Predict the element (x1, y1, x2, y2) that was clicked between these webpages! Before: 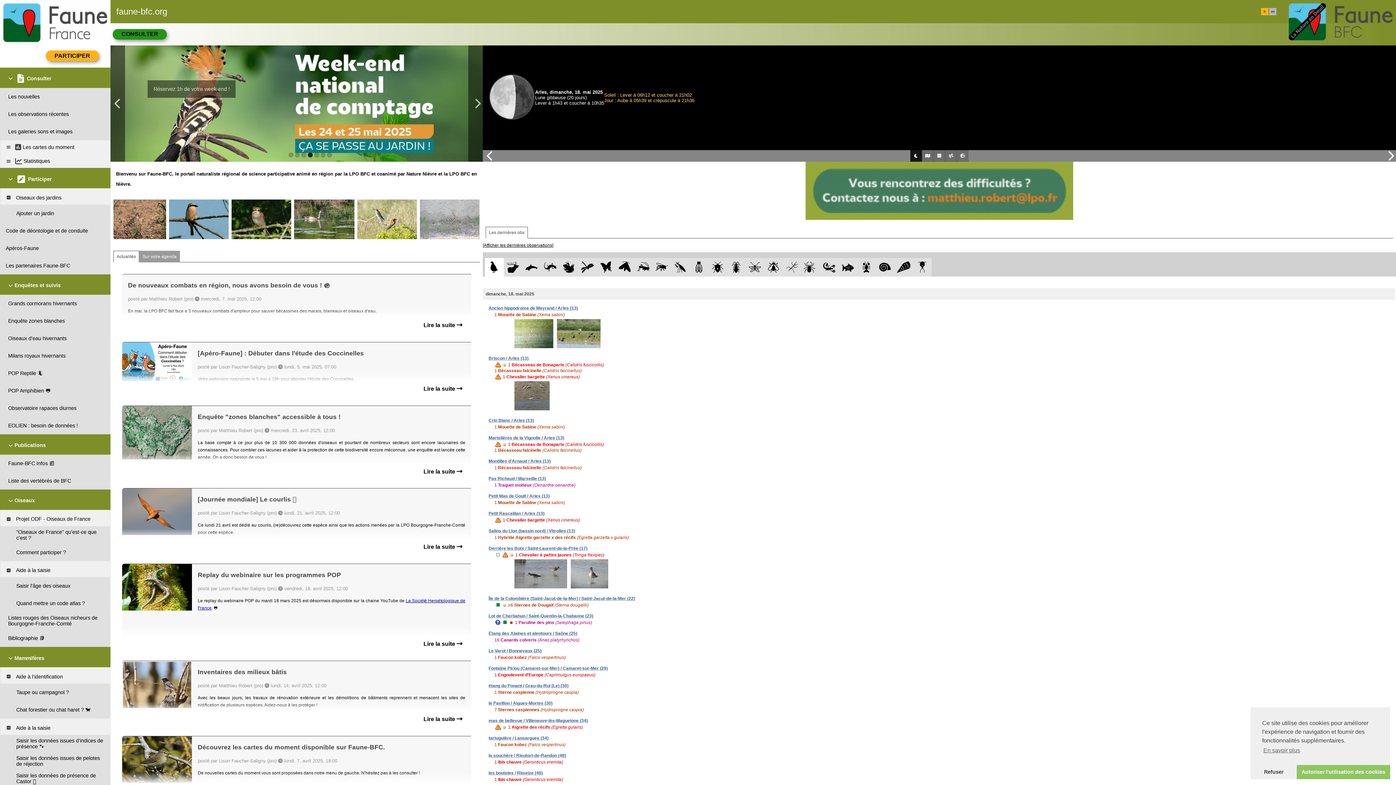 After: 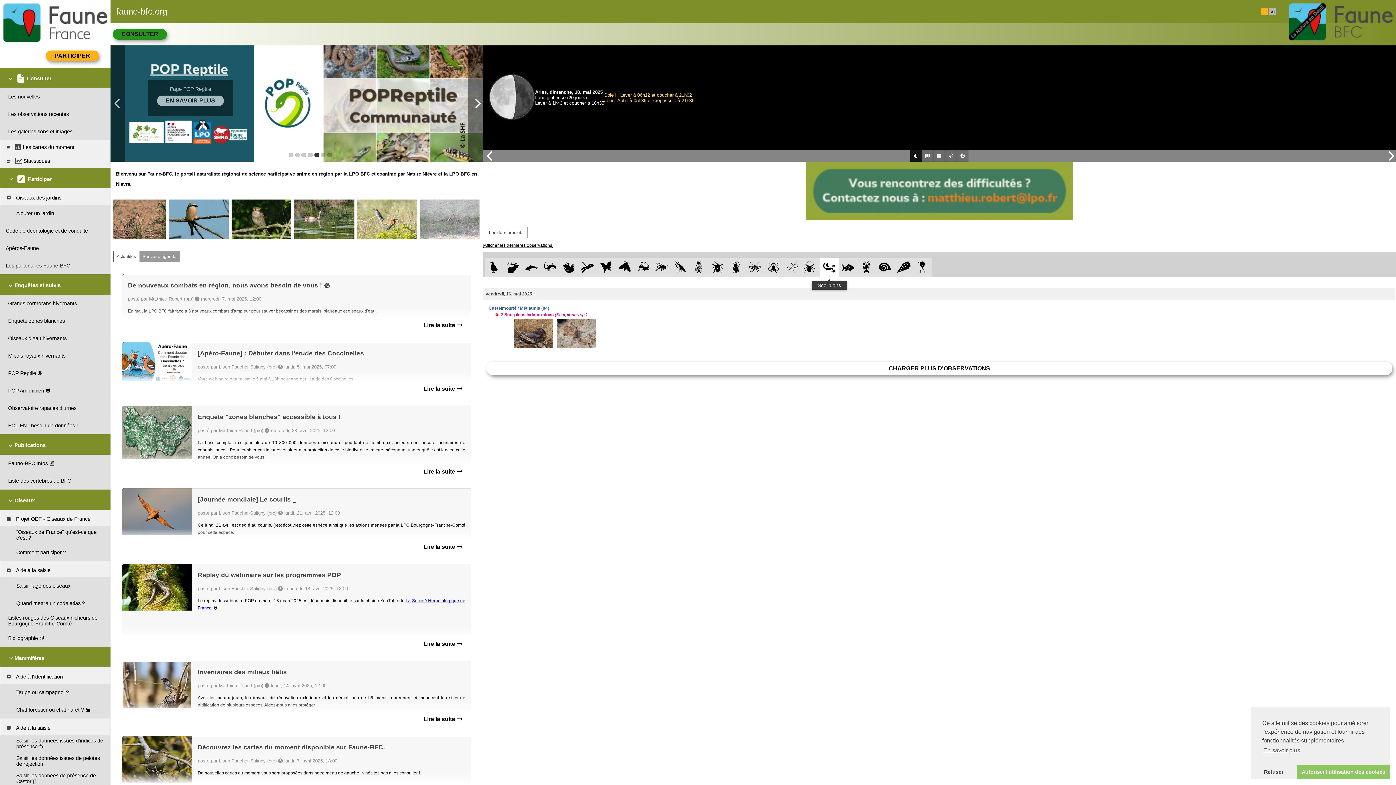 Action: label: Scorpions bbox: (820, 258, 838, 276)